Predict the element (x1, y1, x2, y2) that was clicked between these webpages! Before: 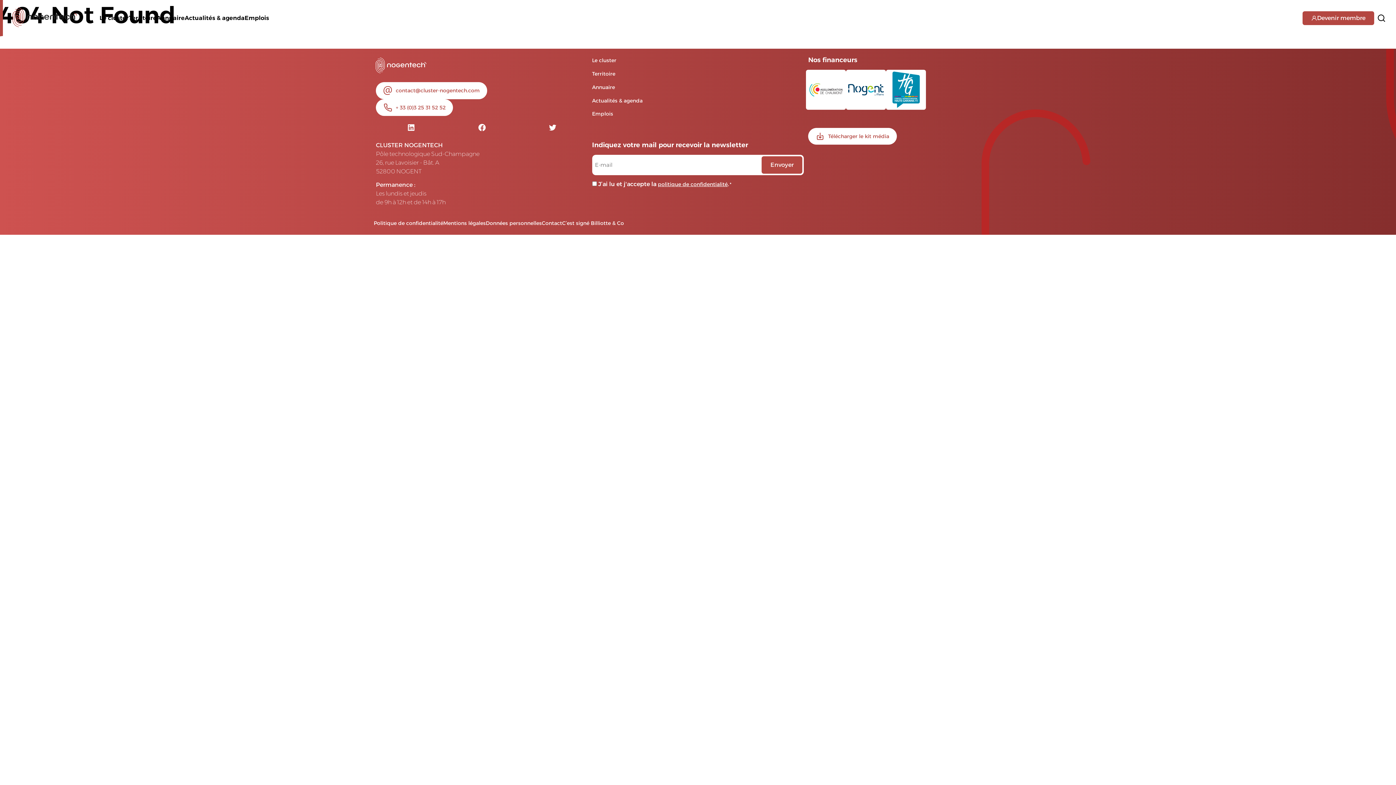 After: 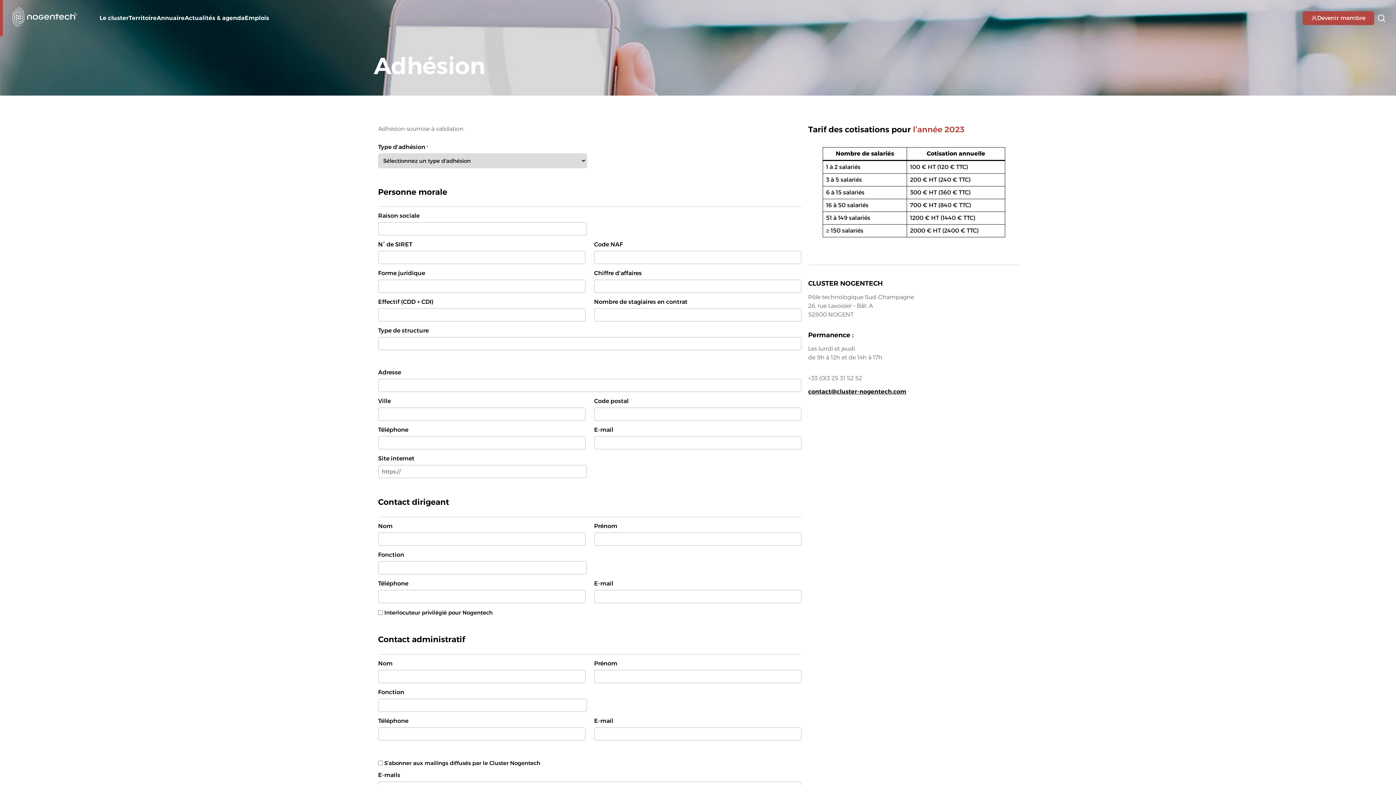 Action: label: Devenir membre bbox: (1302, 11, 1374, 24)